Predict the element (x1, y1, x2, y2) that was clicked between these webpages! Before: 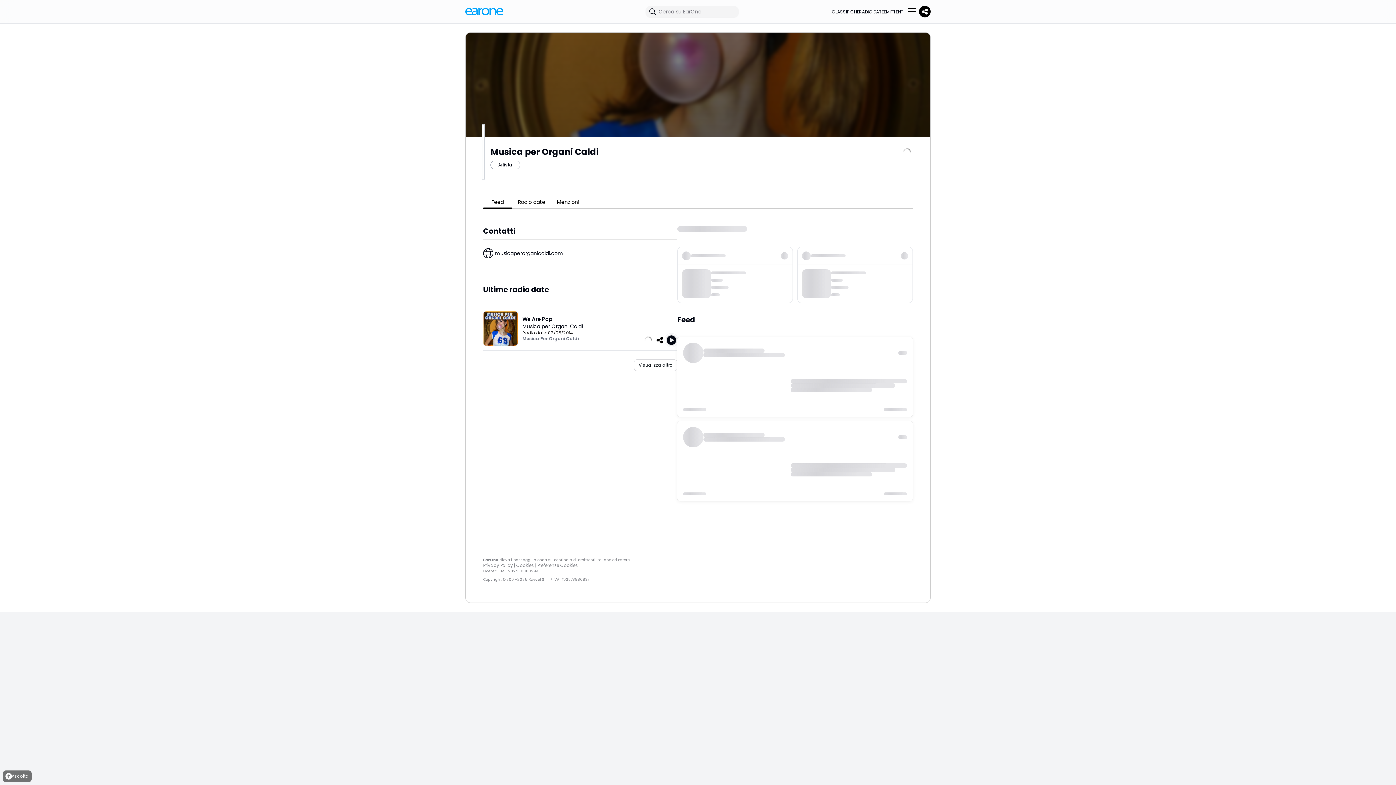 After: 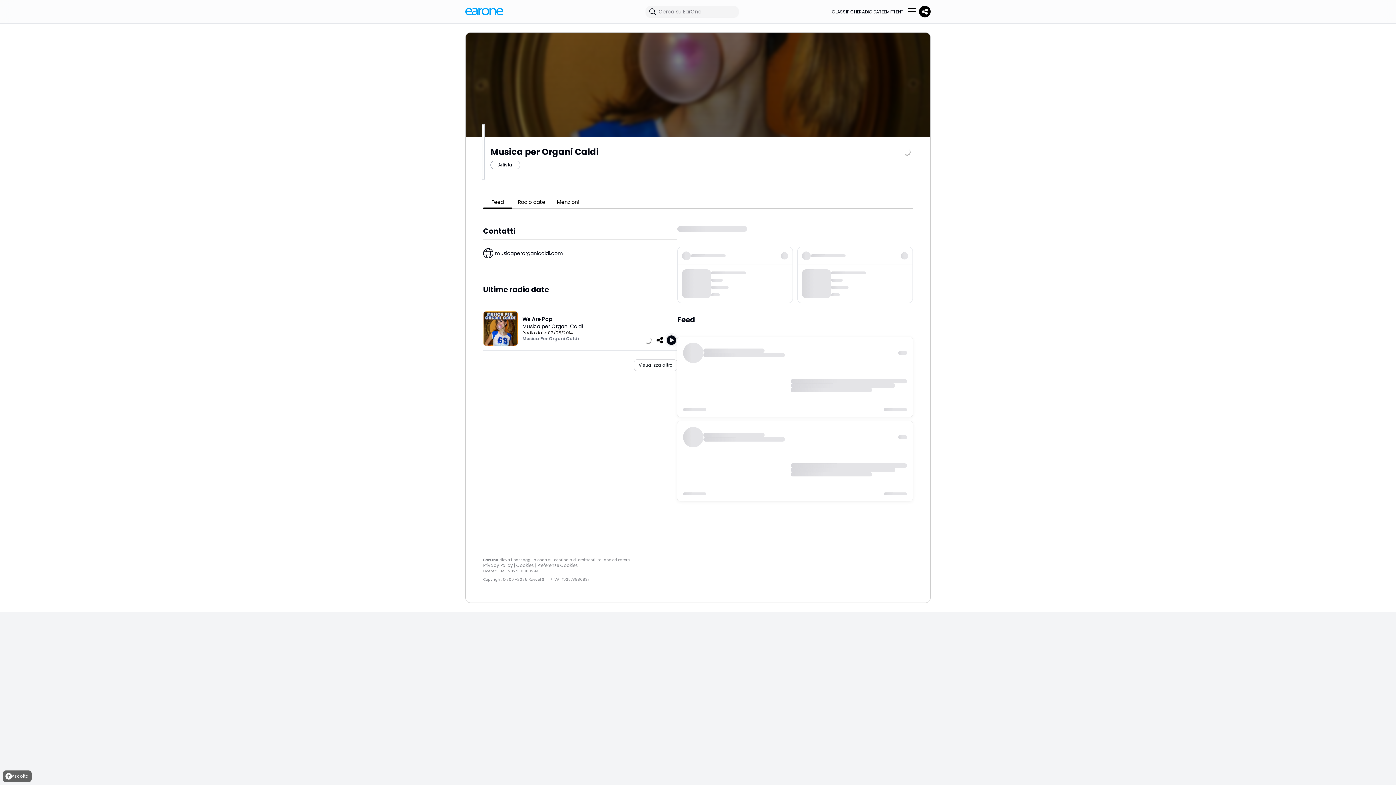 Action: bbox: (483, 562, 513, 568) label: Privacy Policy